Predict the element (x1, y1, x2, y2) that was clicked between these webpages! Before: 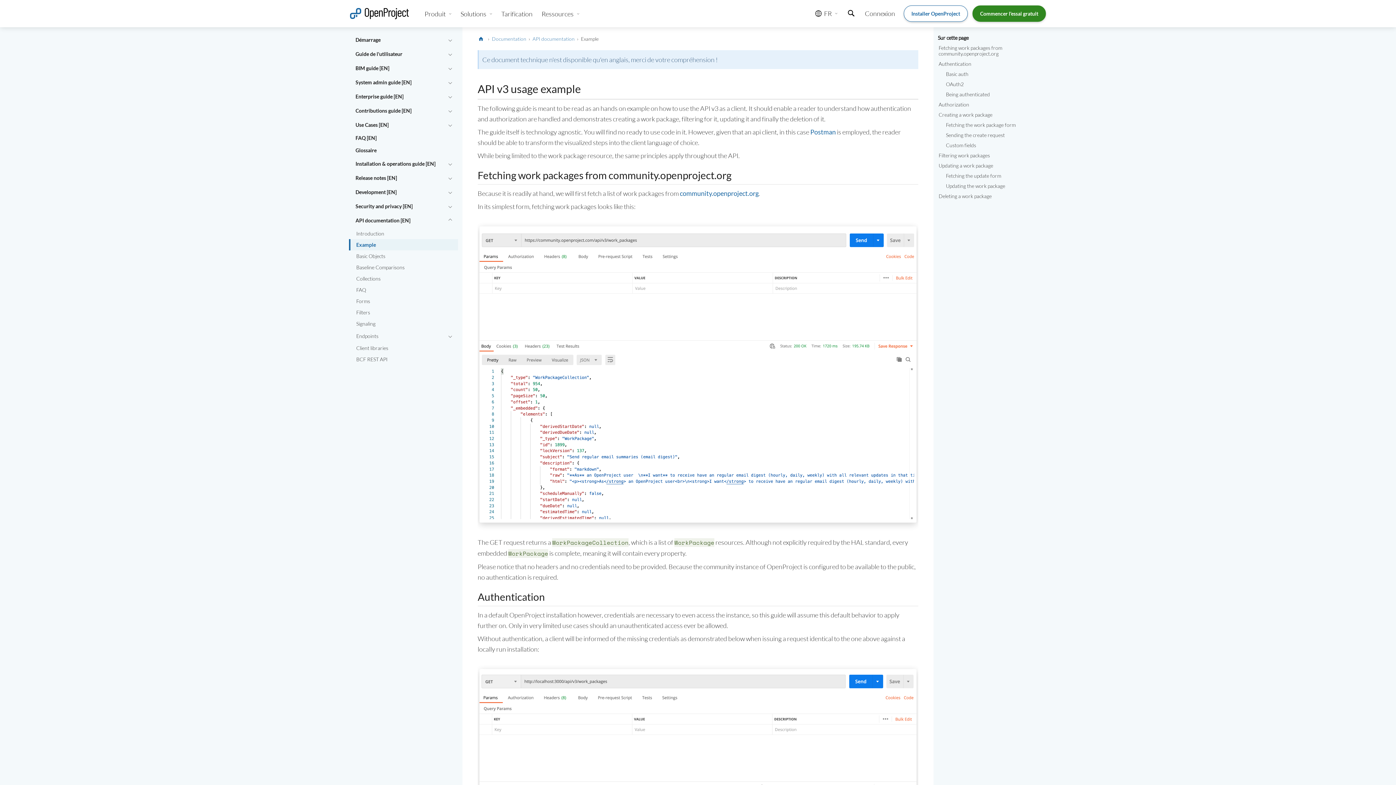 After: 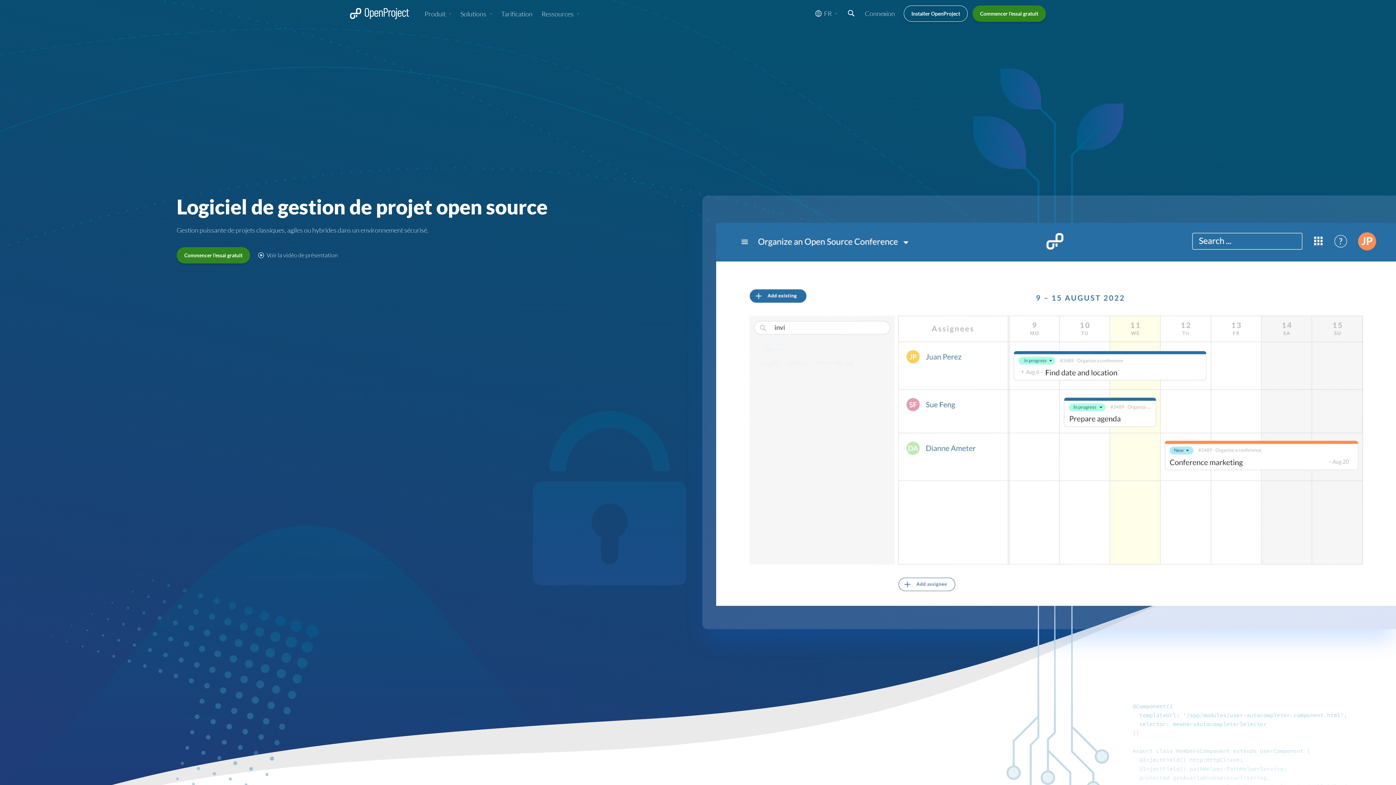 Action: bbox: (477, 35, 485, 41) label:  